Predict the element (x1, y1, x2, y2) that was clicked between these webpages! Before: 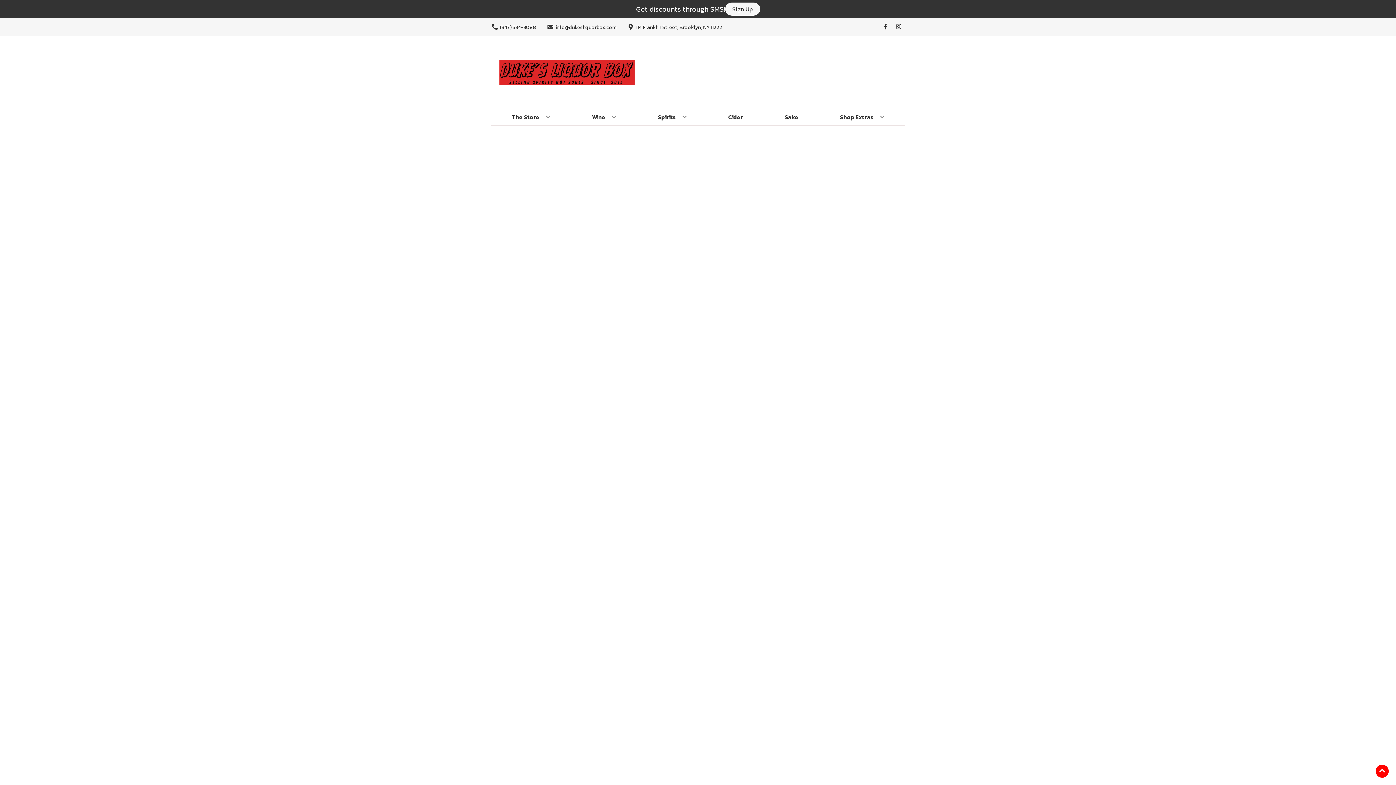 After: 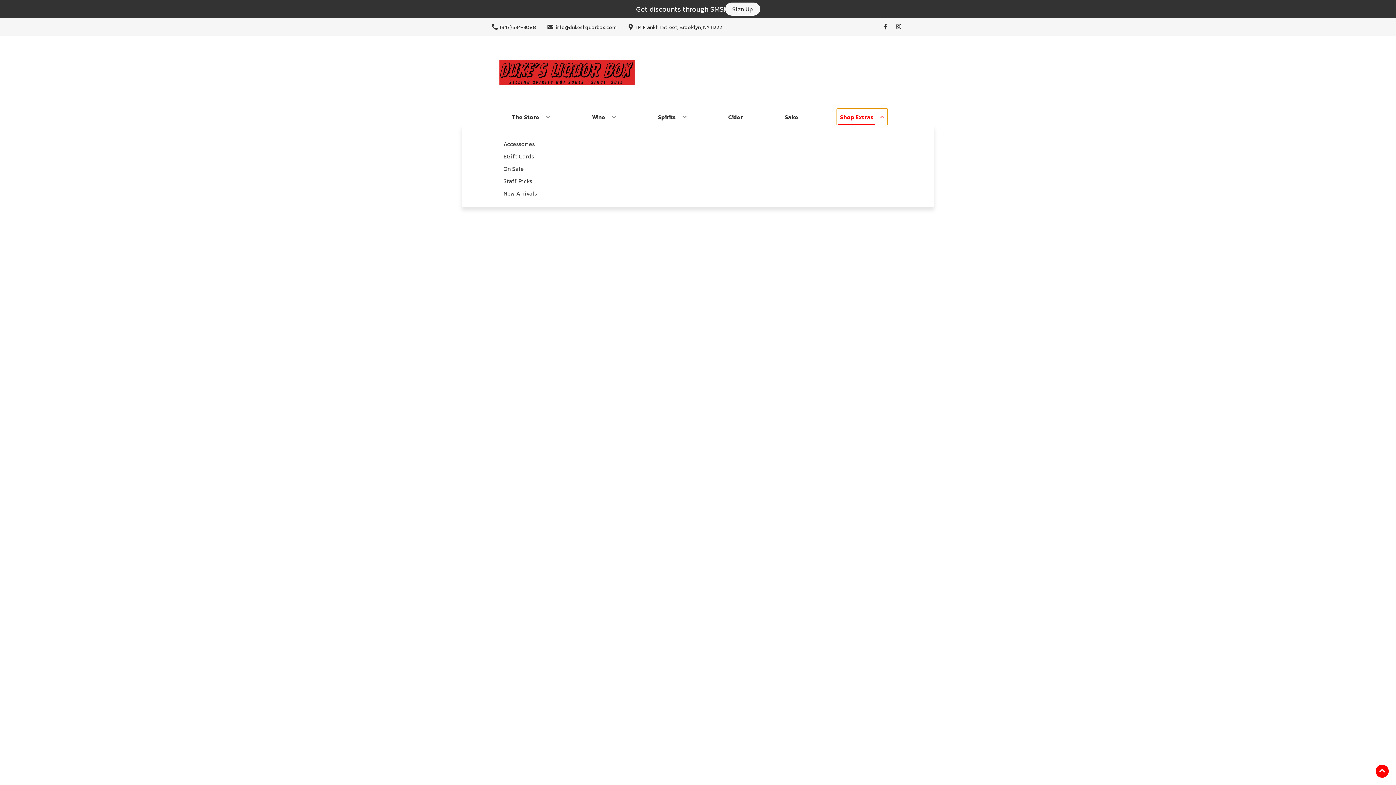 Action: label: Shop Extras bbox: (837, 109, 887, 125)